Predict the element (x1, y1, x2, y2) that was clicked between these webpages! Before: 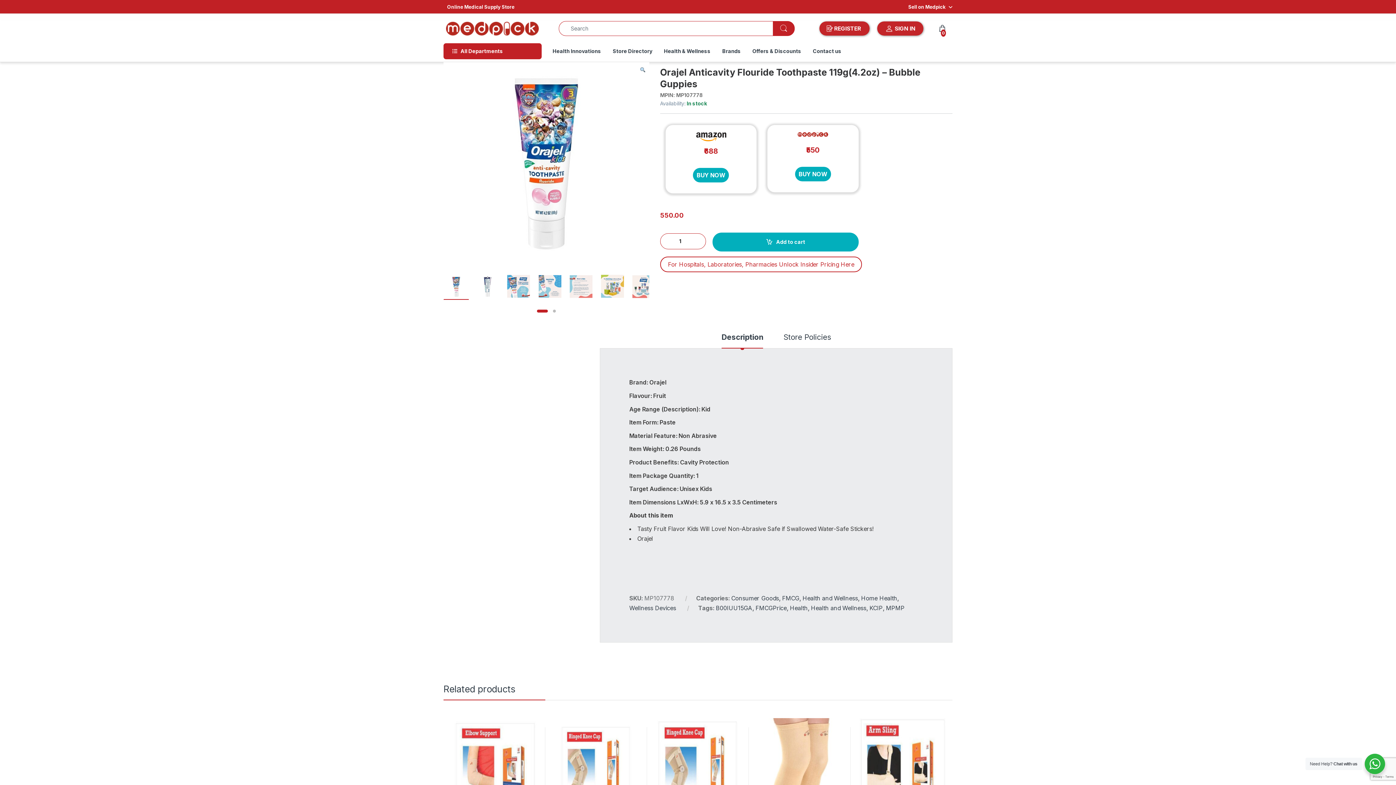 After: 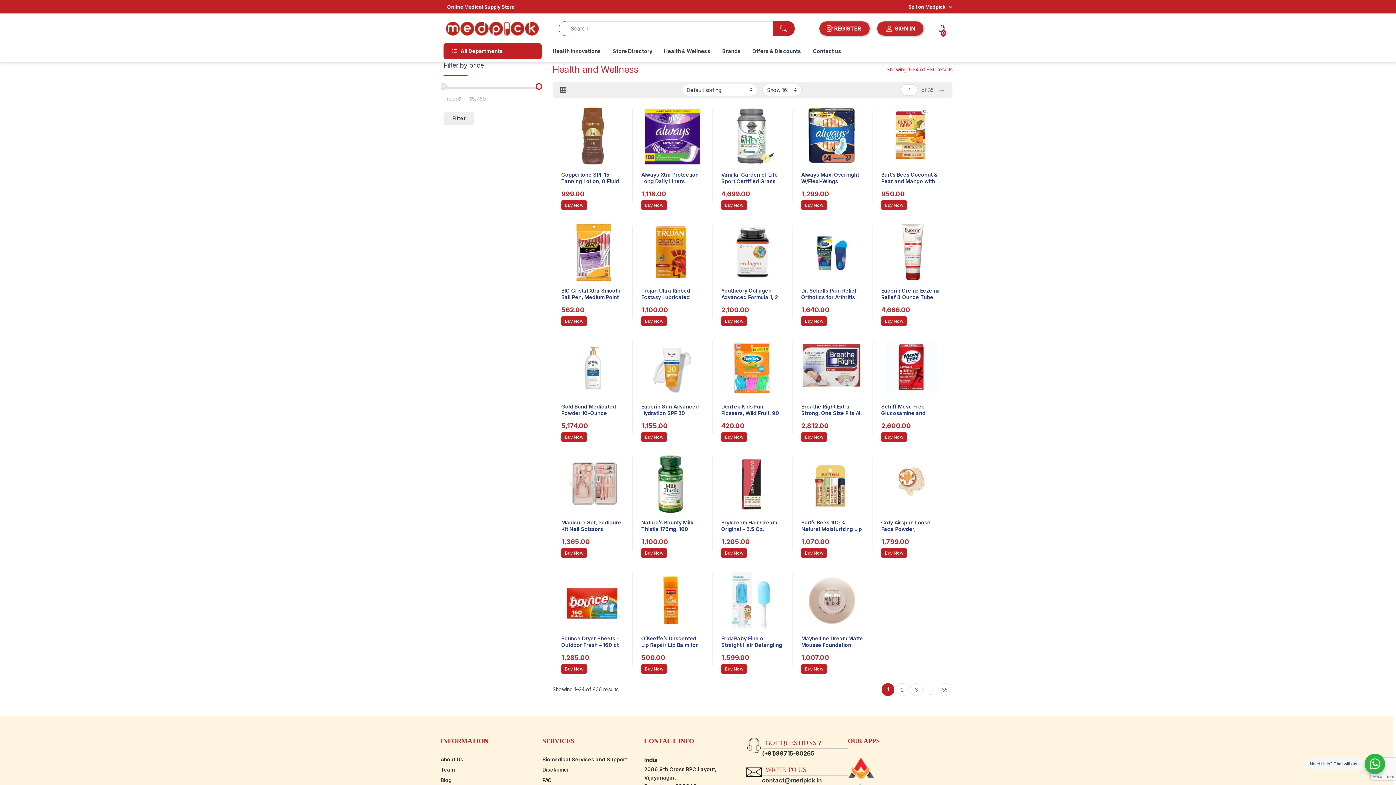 Action: bbox: (664, 43, 710, 59) label: Health & Wellness